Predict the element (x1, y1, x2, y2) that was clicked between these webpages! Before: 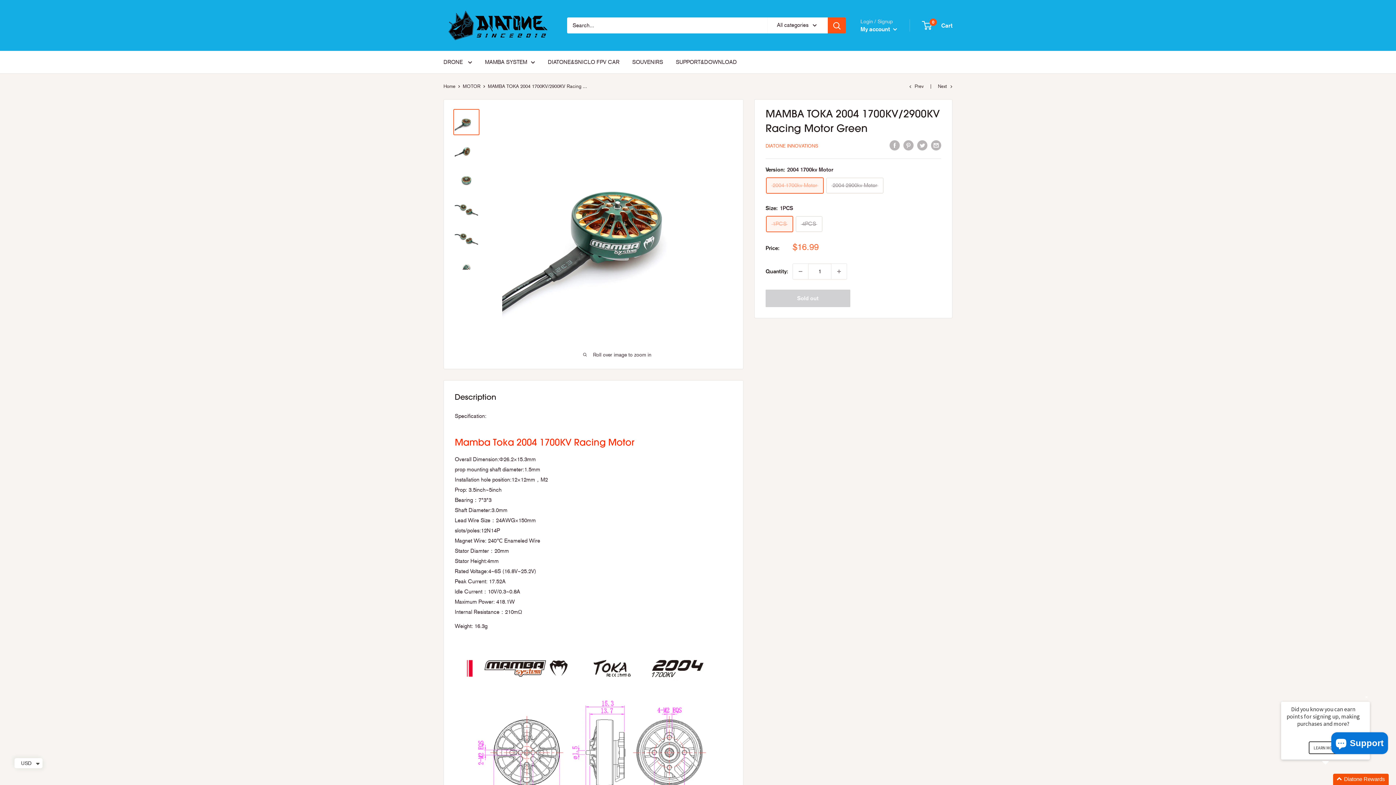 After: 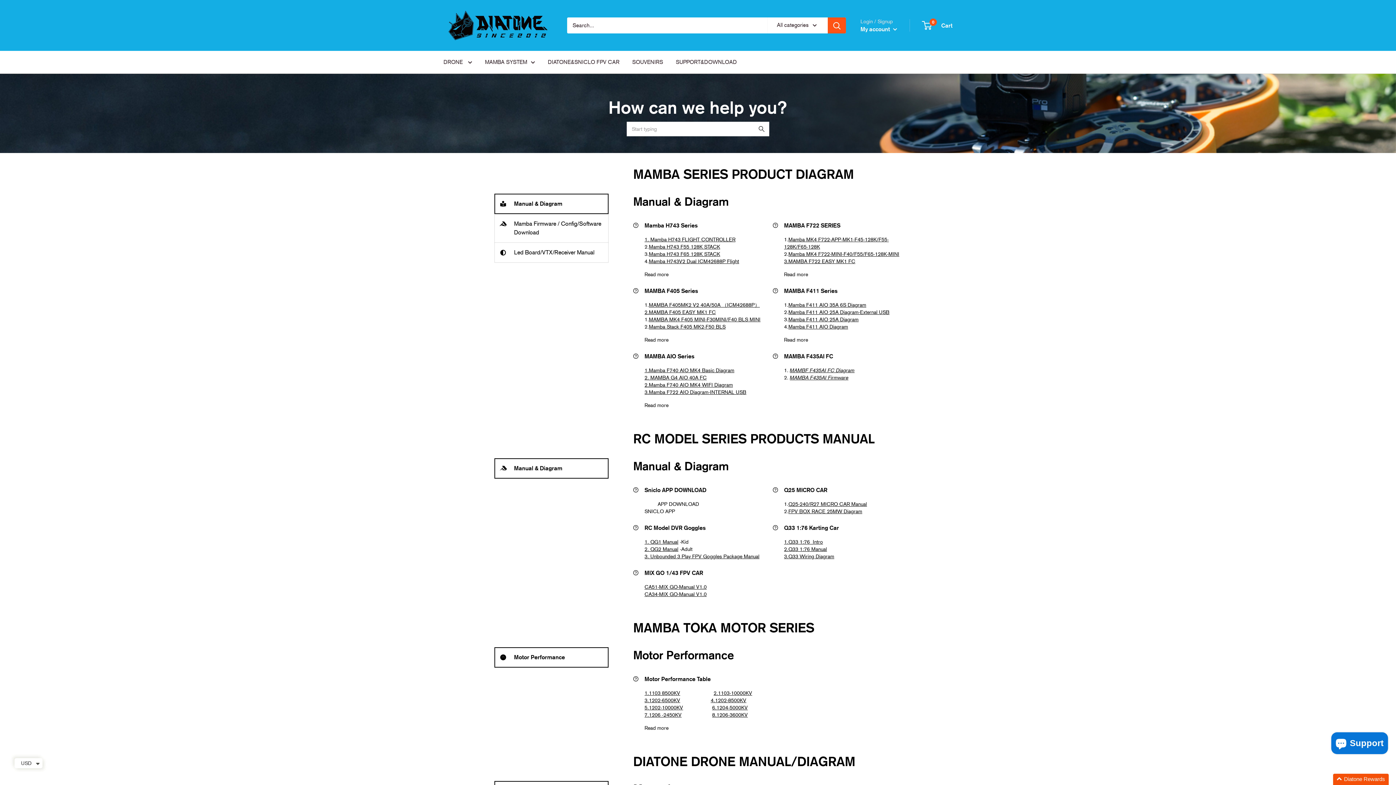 Action: label: SUPPORT&DOWNLOAD bbox: (676, 57, 737, 67)